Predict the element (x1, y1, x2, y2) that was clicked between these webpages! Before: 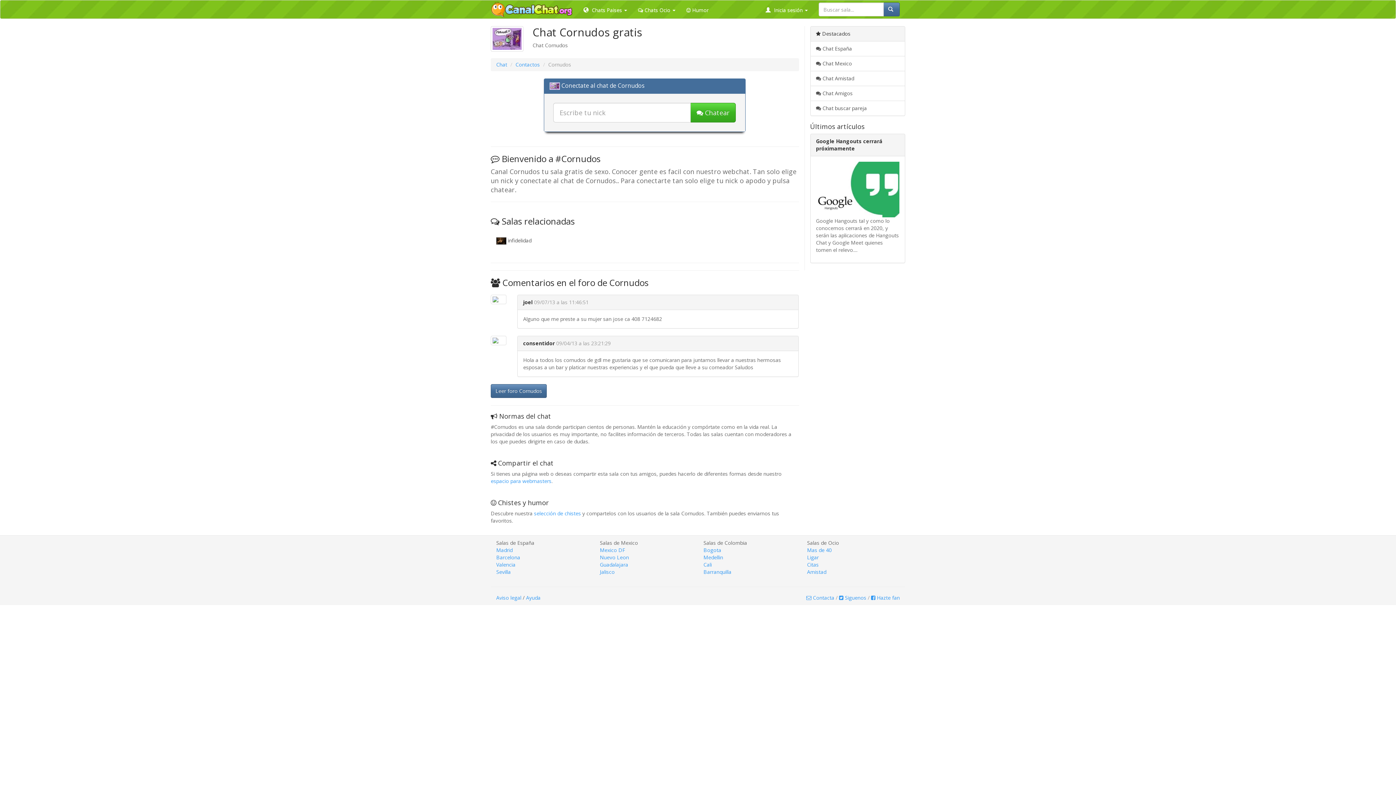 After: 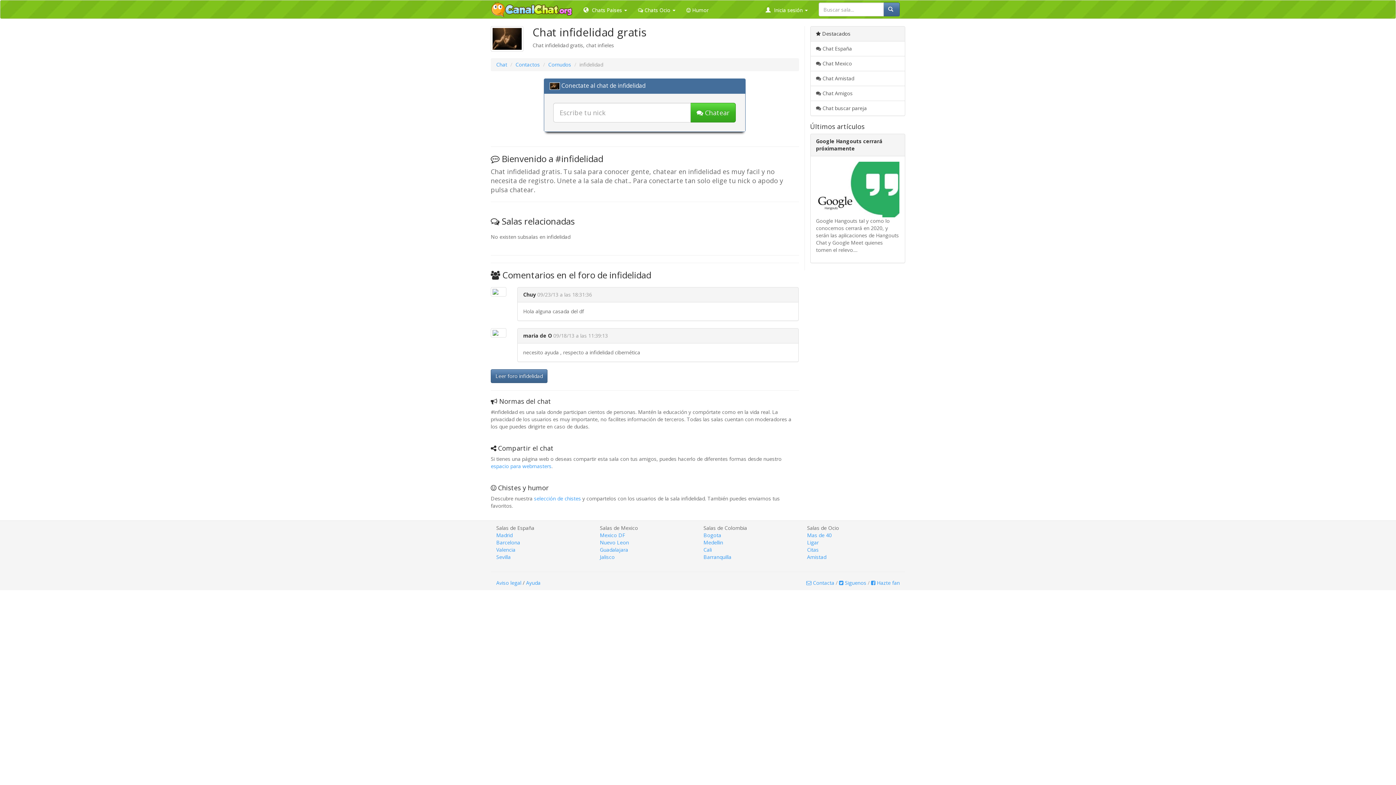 Action: label:  infidelidad bbox: (490, 233, 639, 248)